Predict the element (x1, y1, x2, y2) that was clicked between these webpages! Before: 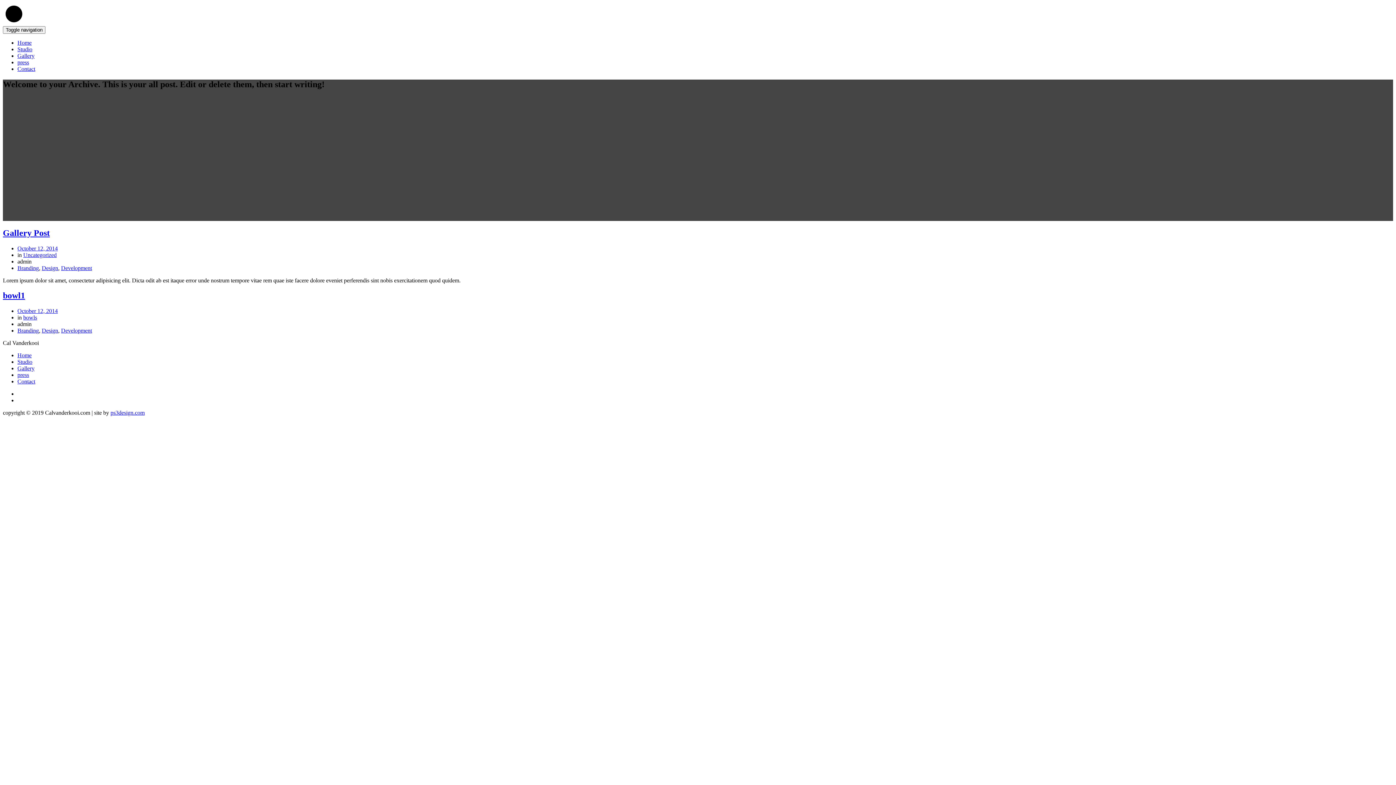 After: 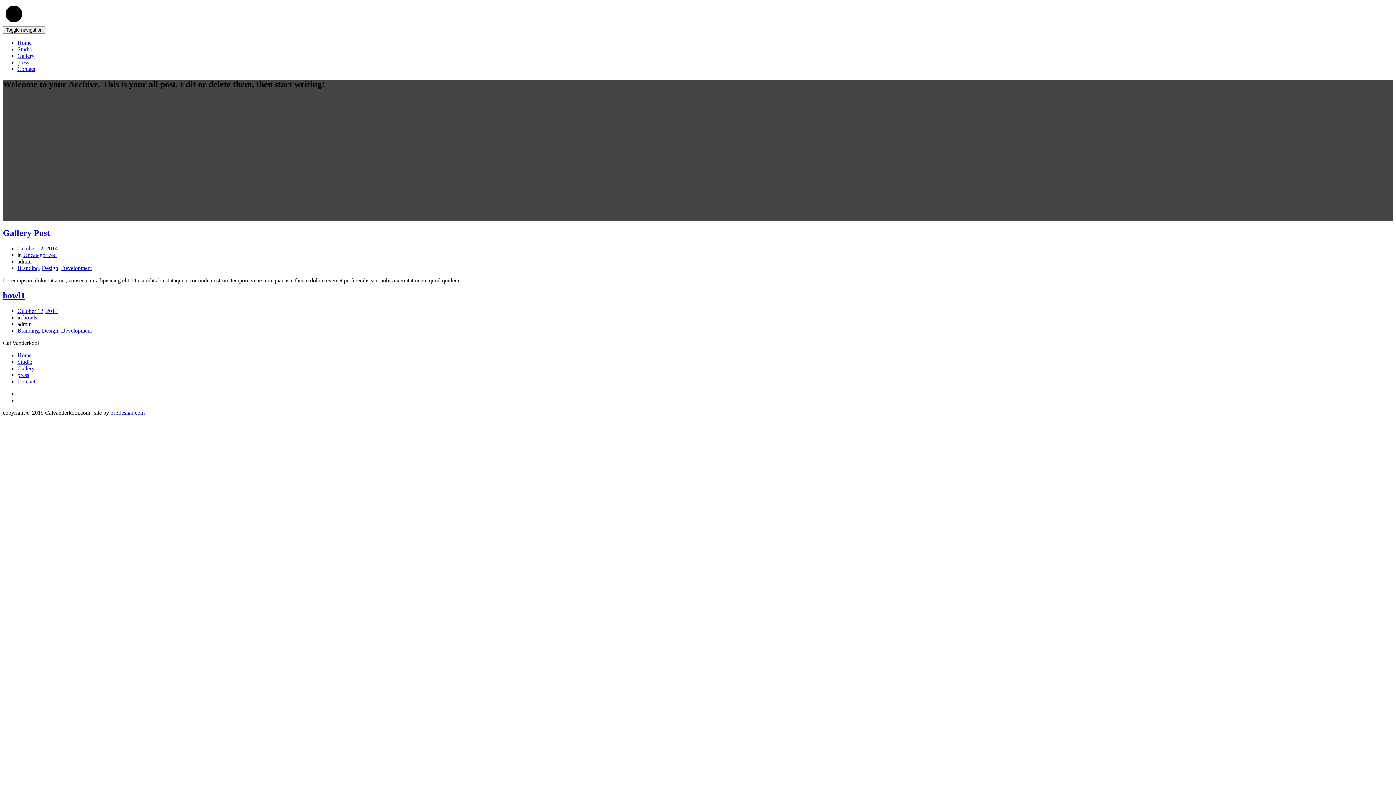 Action: label: Design bbox: (41, 264, 58, 271)